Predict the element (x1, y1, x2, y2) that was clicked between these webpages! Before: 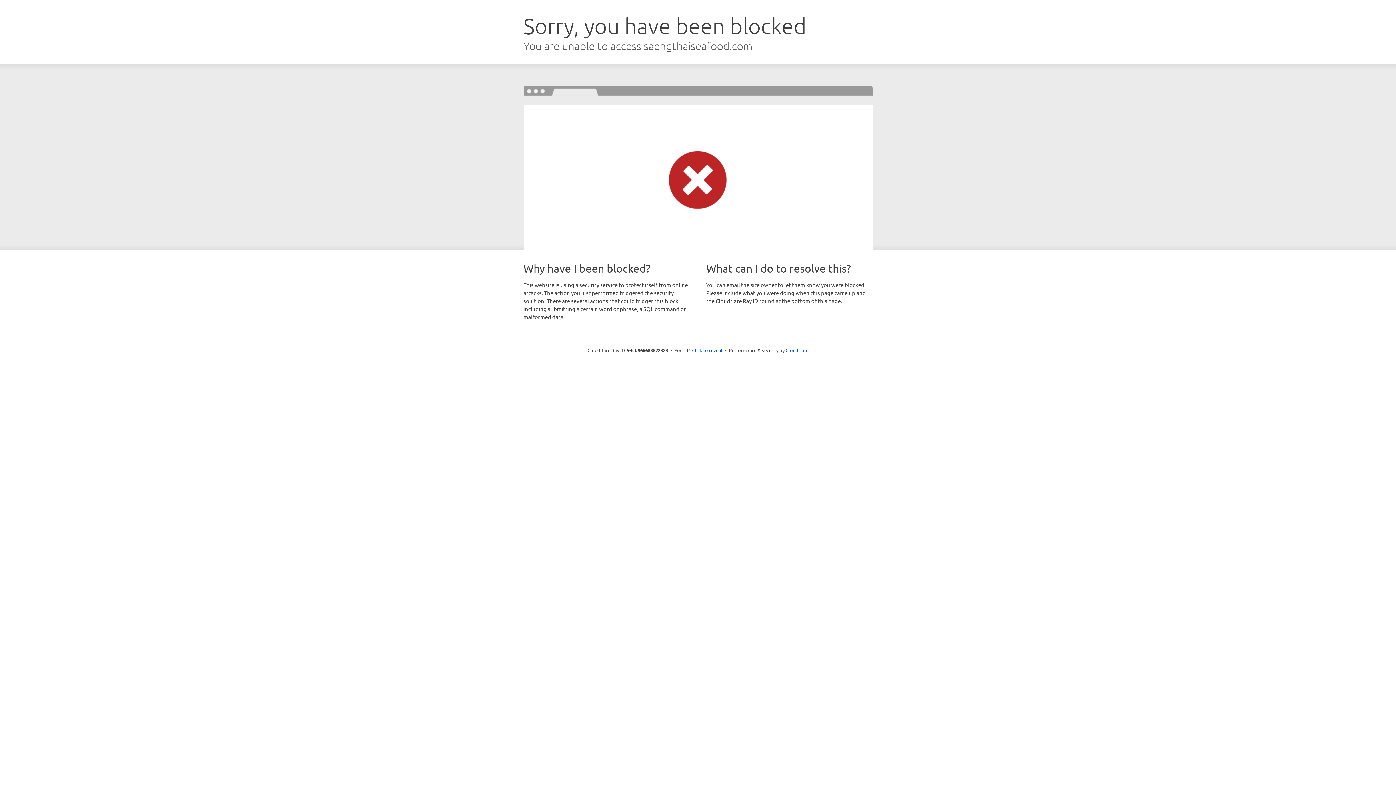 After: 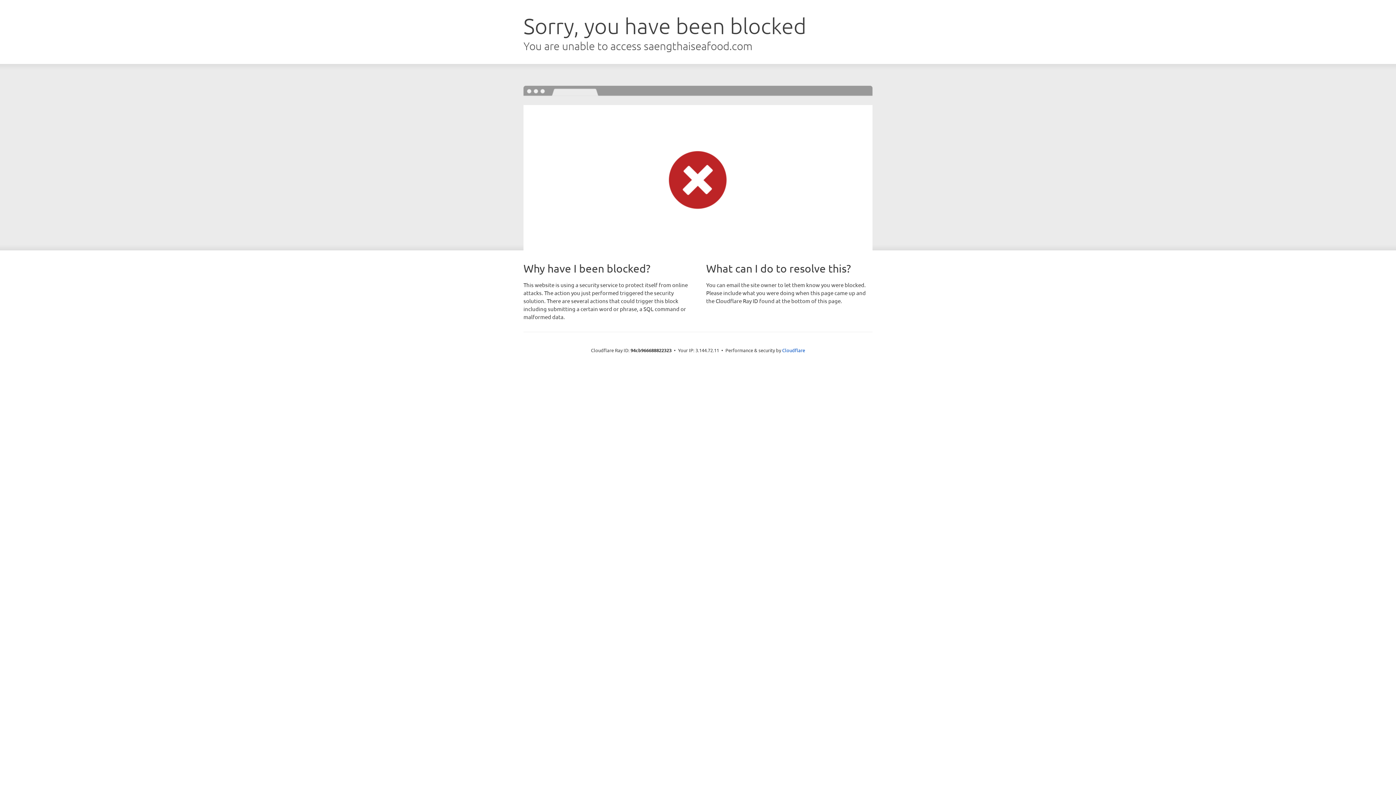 Action: bbox: (692, 346, 722, 353) label: Click to reveal